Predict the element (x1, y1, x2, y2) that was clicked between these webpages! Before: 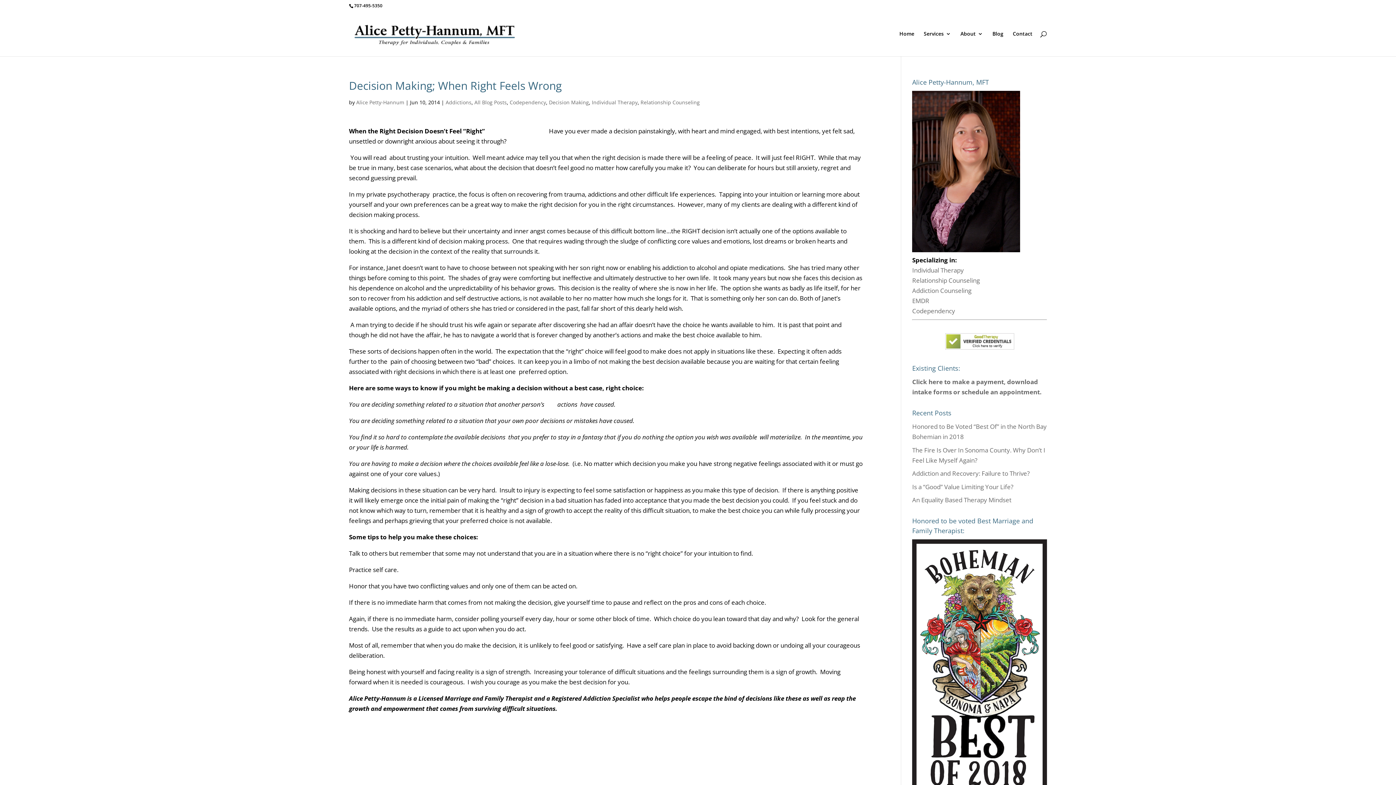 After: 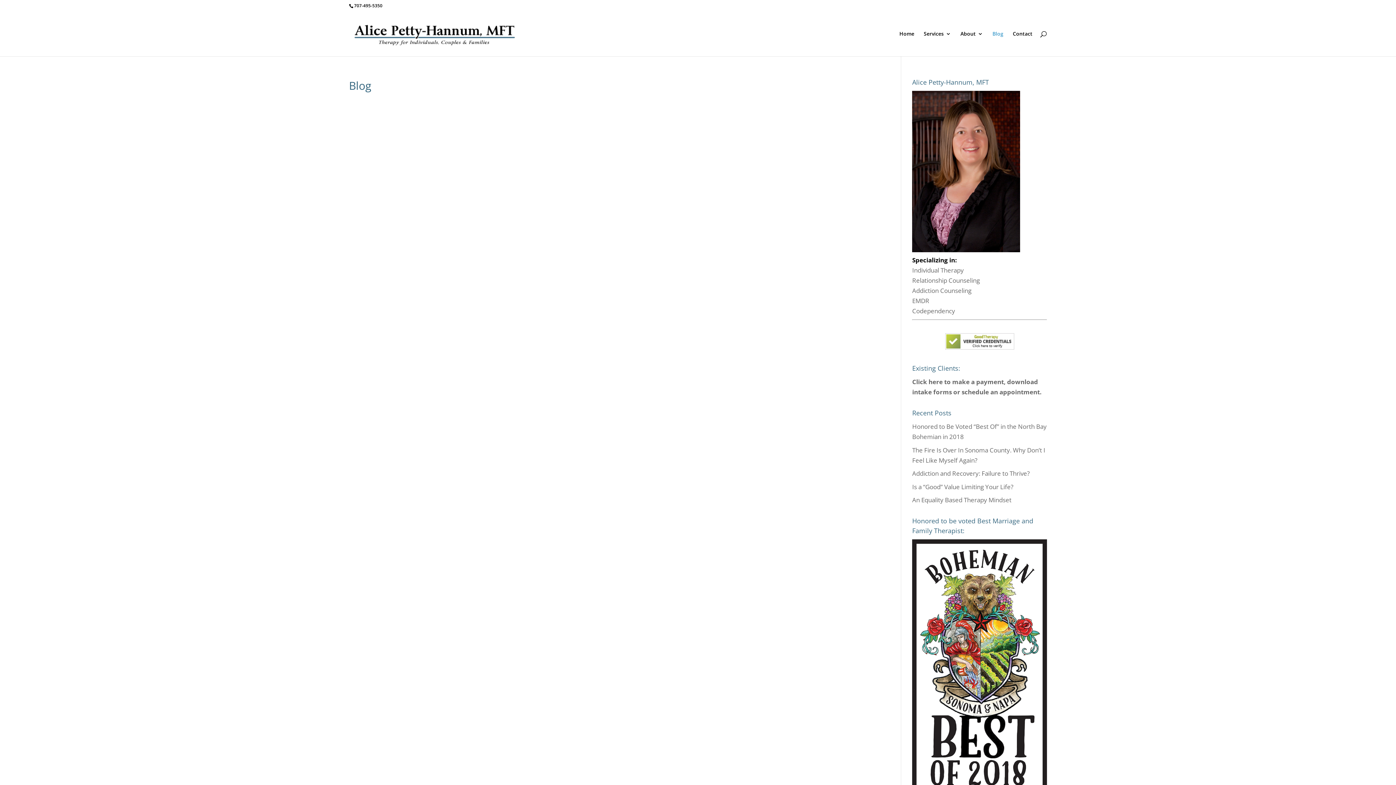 Action: bbox: (992, 31, 1003, 56) label: Blog